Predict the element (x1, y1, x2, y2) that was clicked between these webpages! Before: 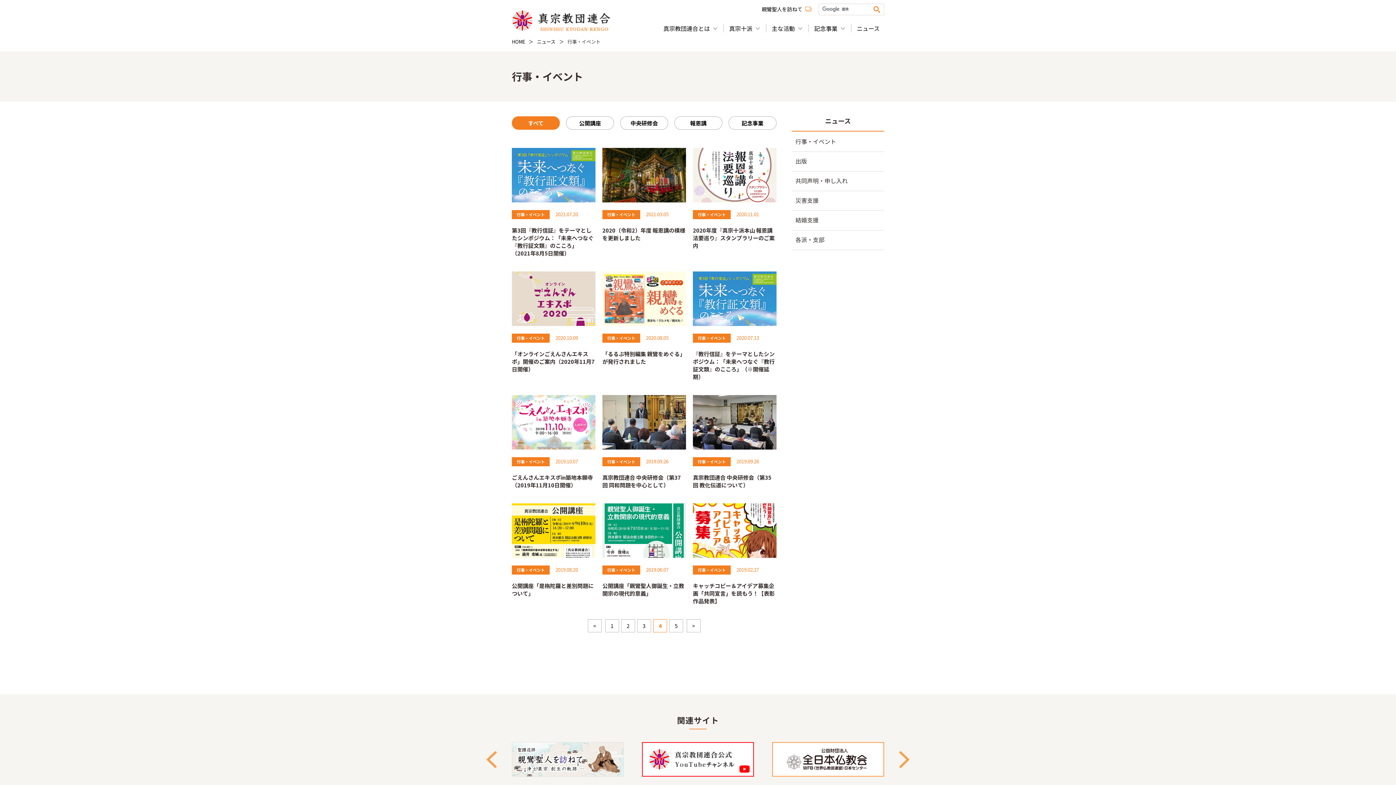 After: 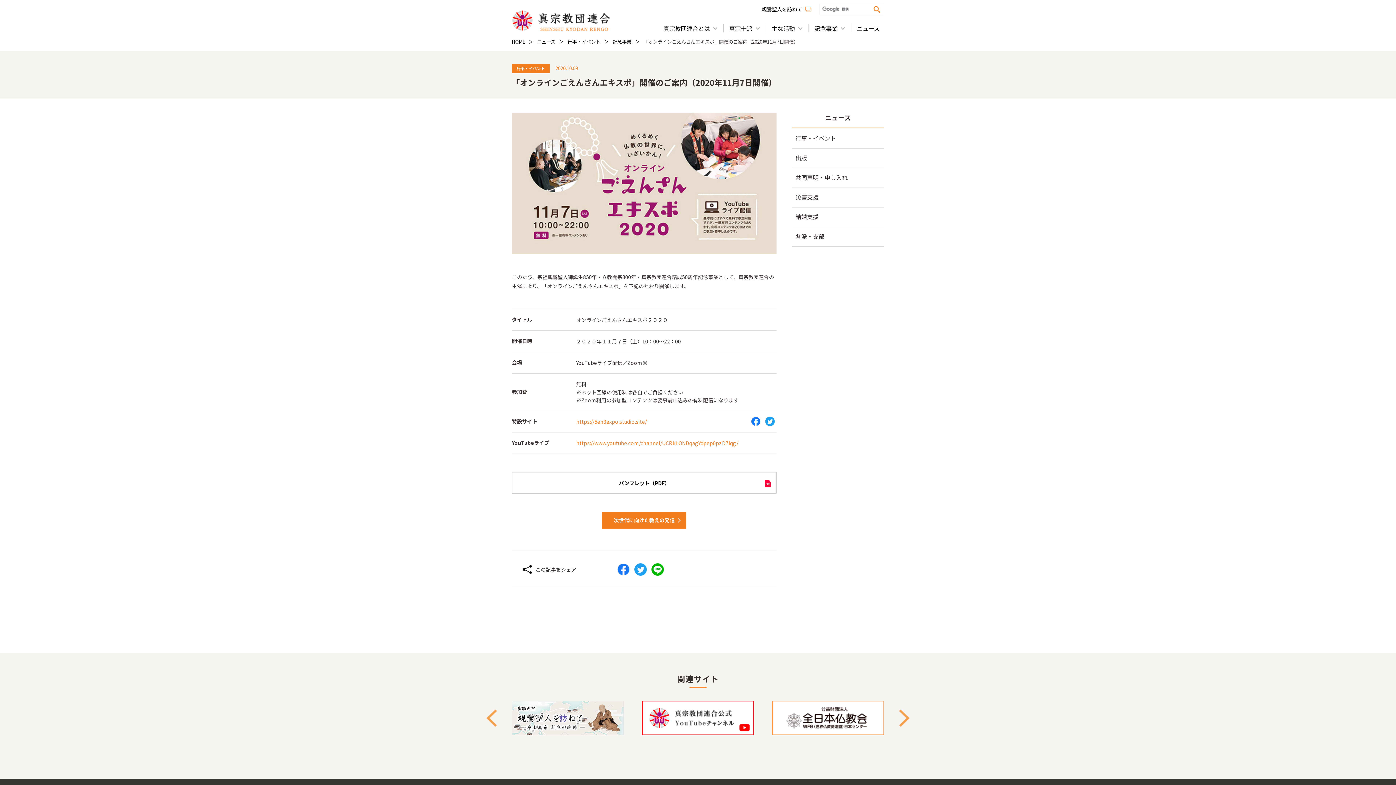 Action: bbox: (512, 271, 595, 373) label: 行事・イベント

 

2020.10.09

「オンラインごえんさんエキスポ」開催のご案内（2020年11月7日開催）